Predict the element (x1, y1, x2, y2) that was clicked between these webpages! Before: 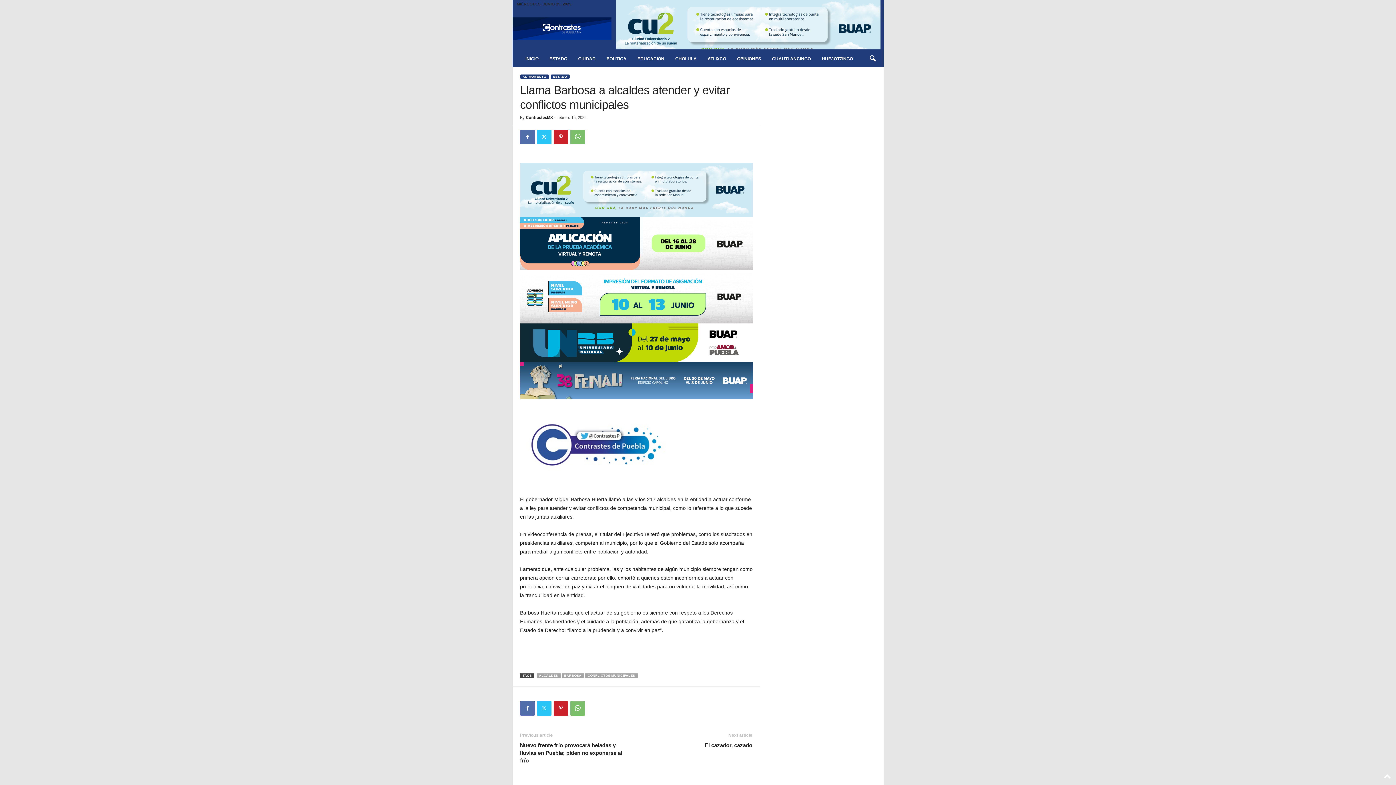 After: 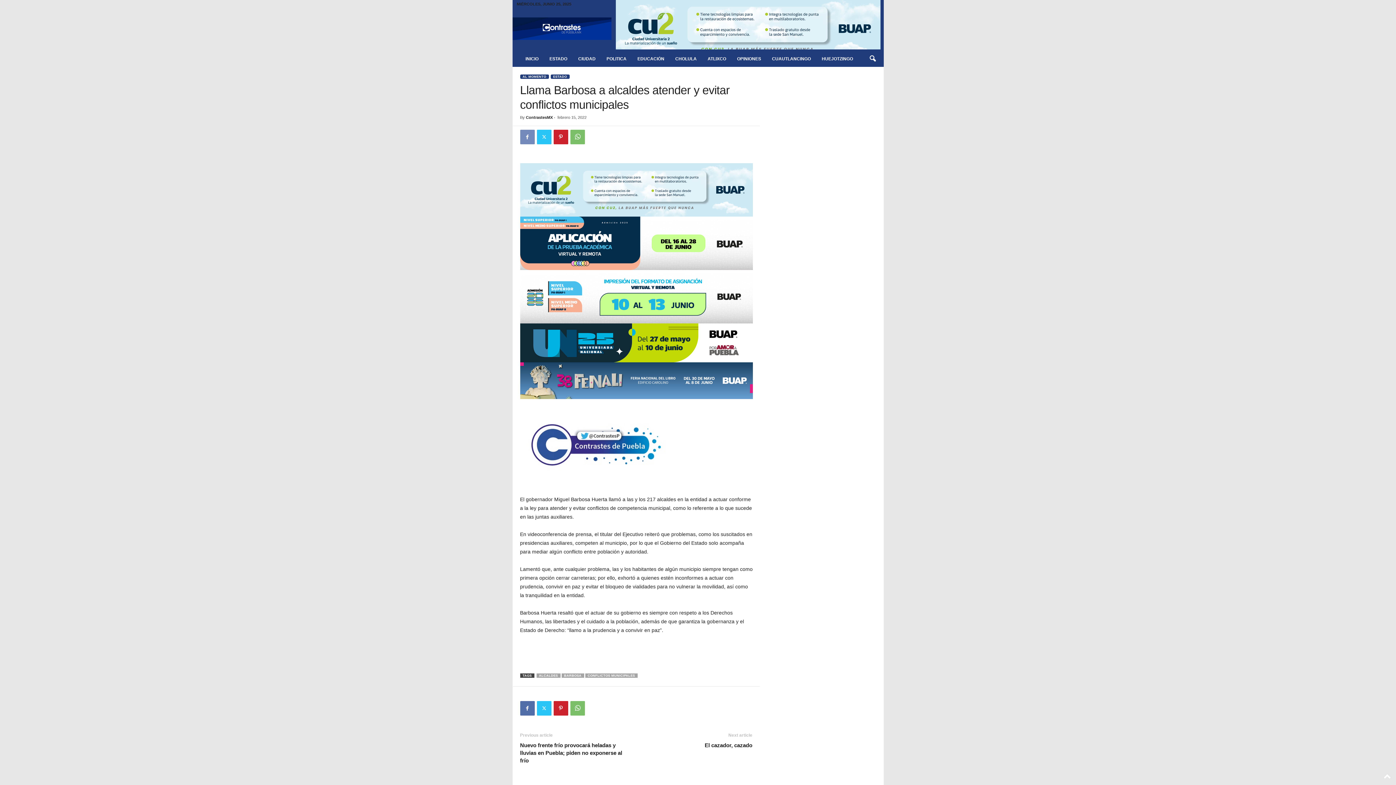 Action: bbox: (520, 129, 534, 144)